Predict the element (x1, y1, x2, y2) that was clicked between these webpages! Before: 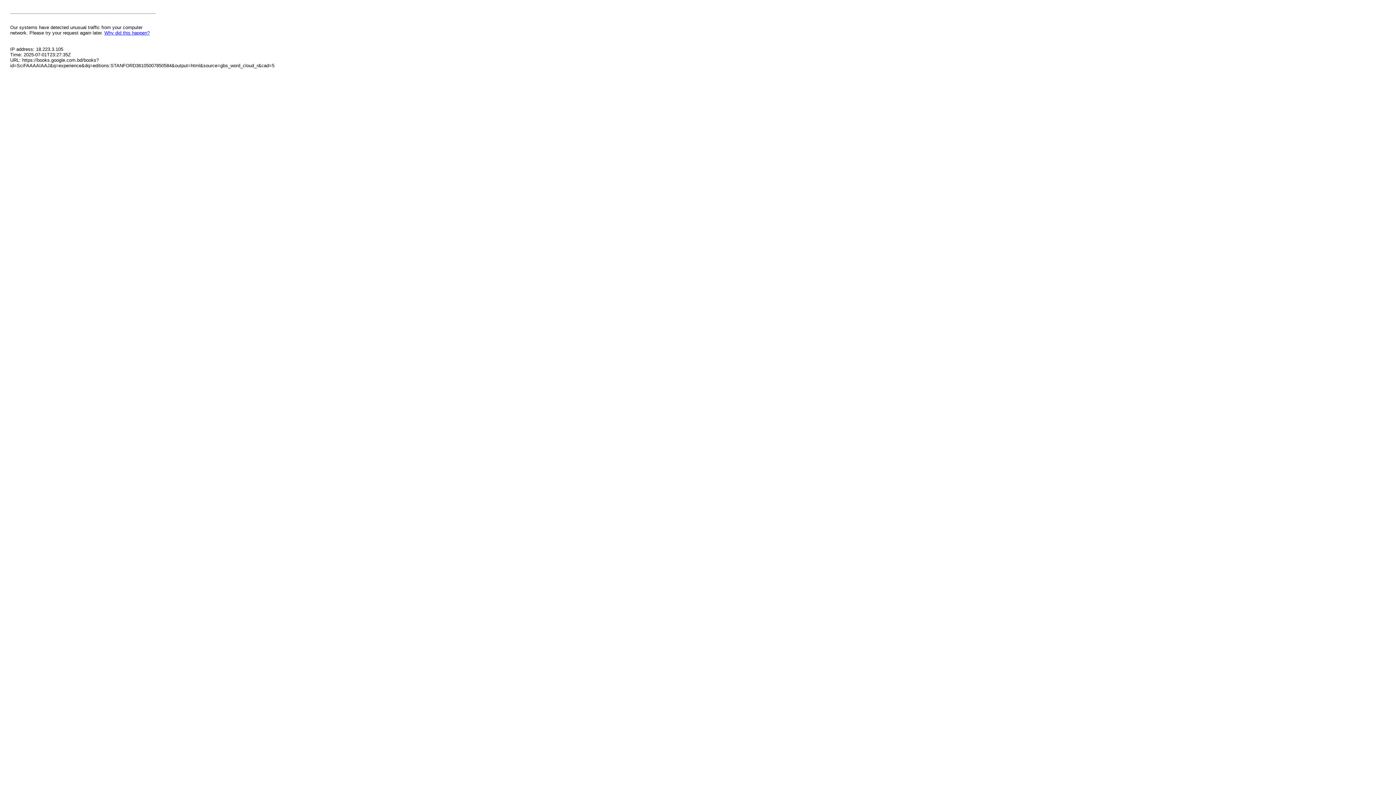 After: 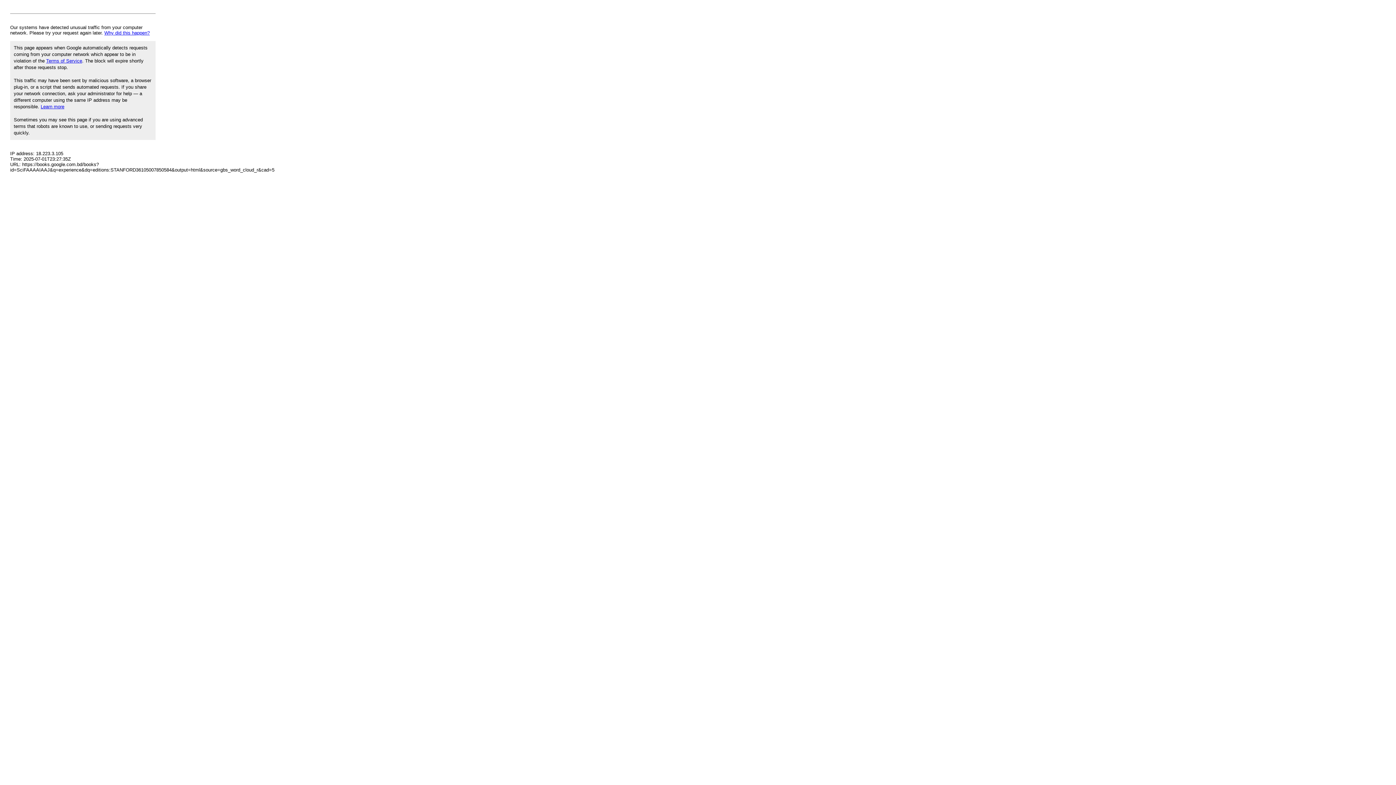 Action: label: Why did this happen? bbox: (104, 30, 149, 35)